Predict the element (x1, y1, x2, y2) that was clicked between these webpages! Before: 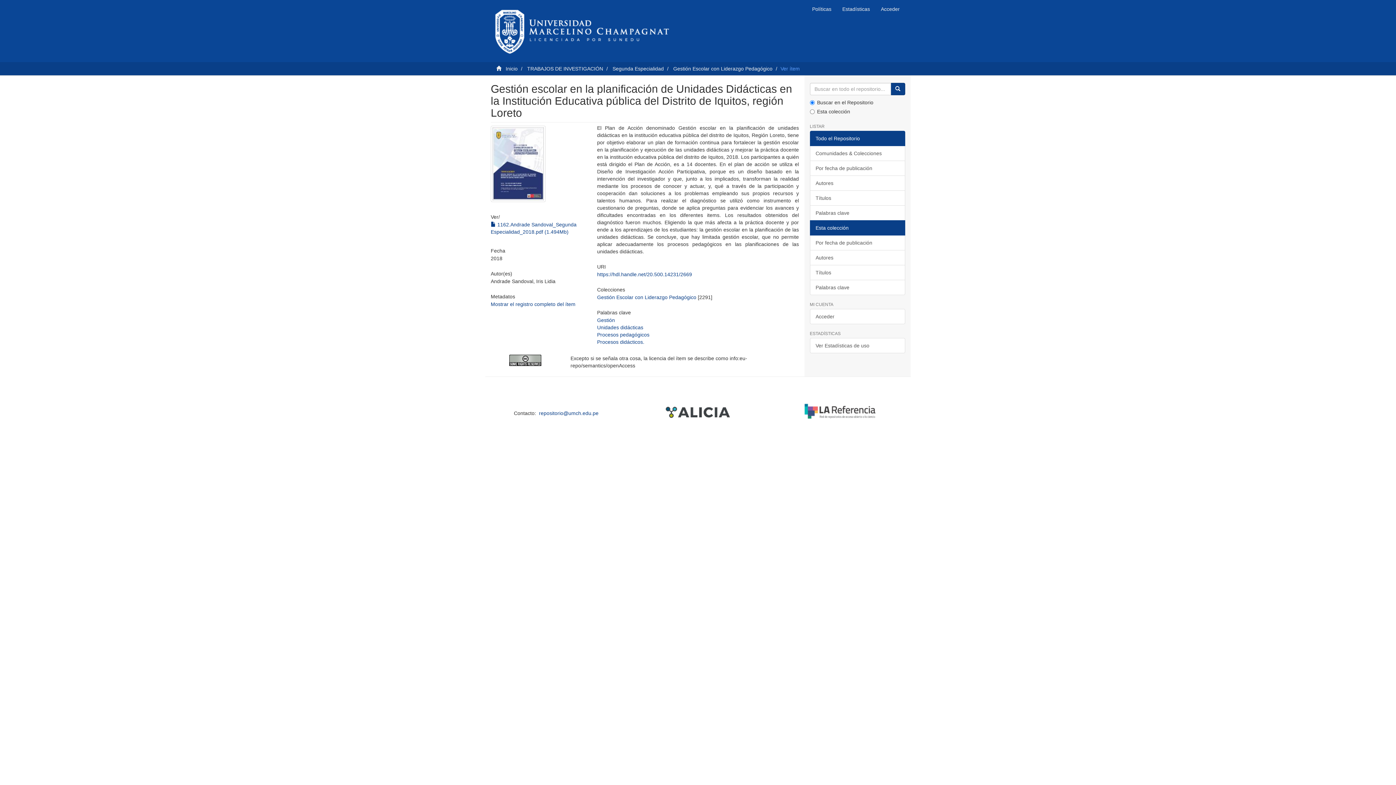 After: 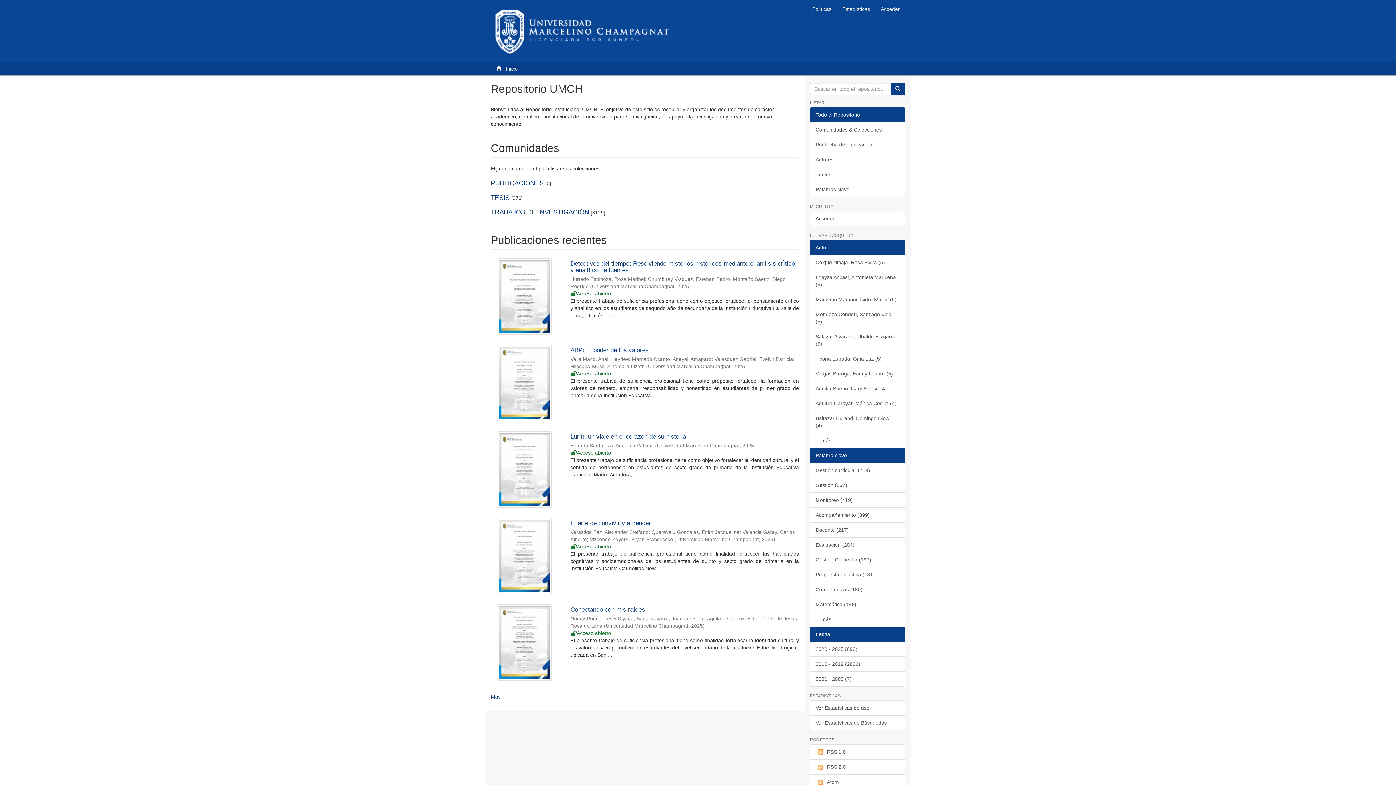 Action: bbox: (505, 65, 517, 71) label: Inicio